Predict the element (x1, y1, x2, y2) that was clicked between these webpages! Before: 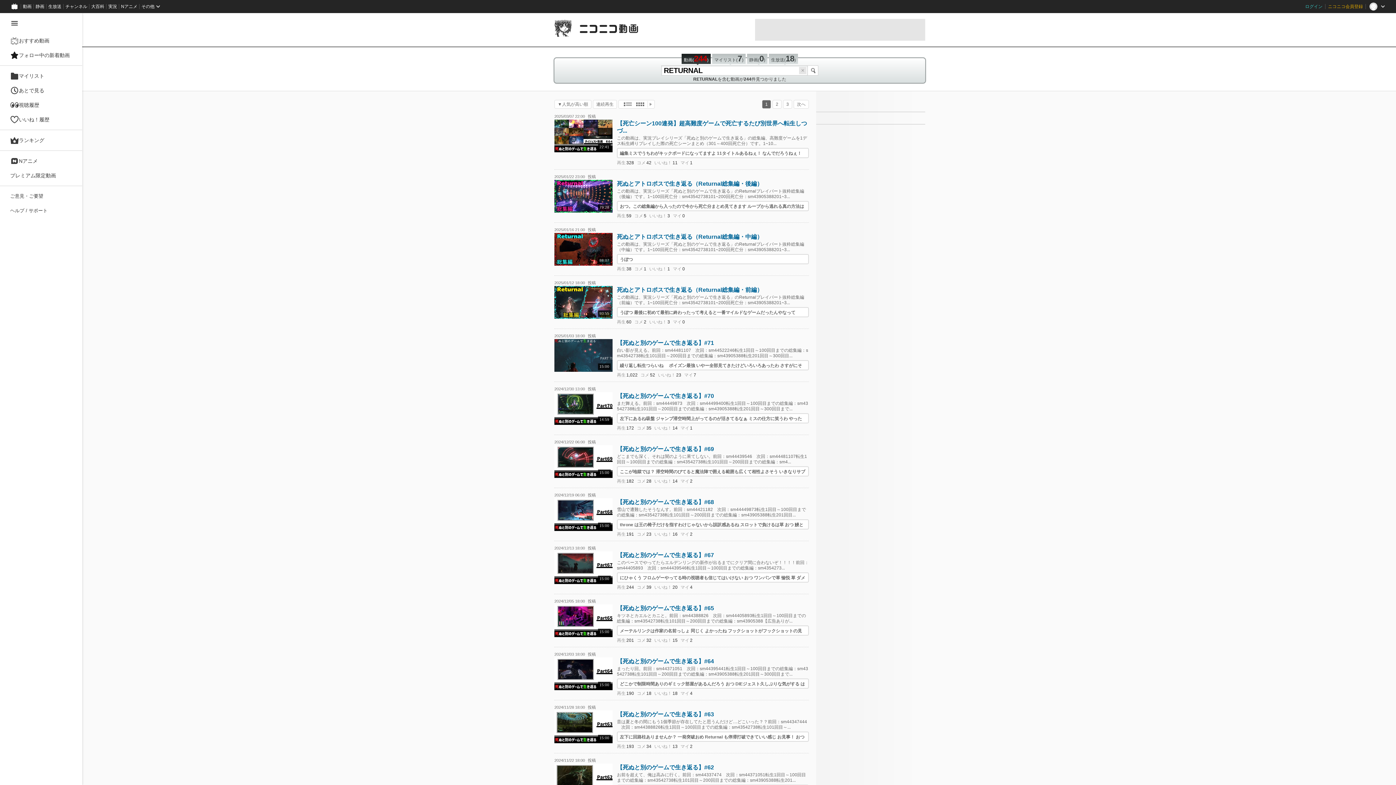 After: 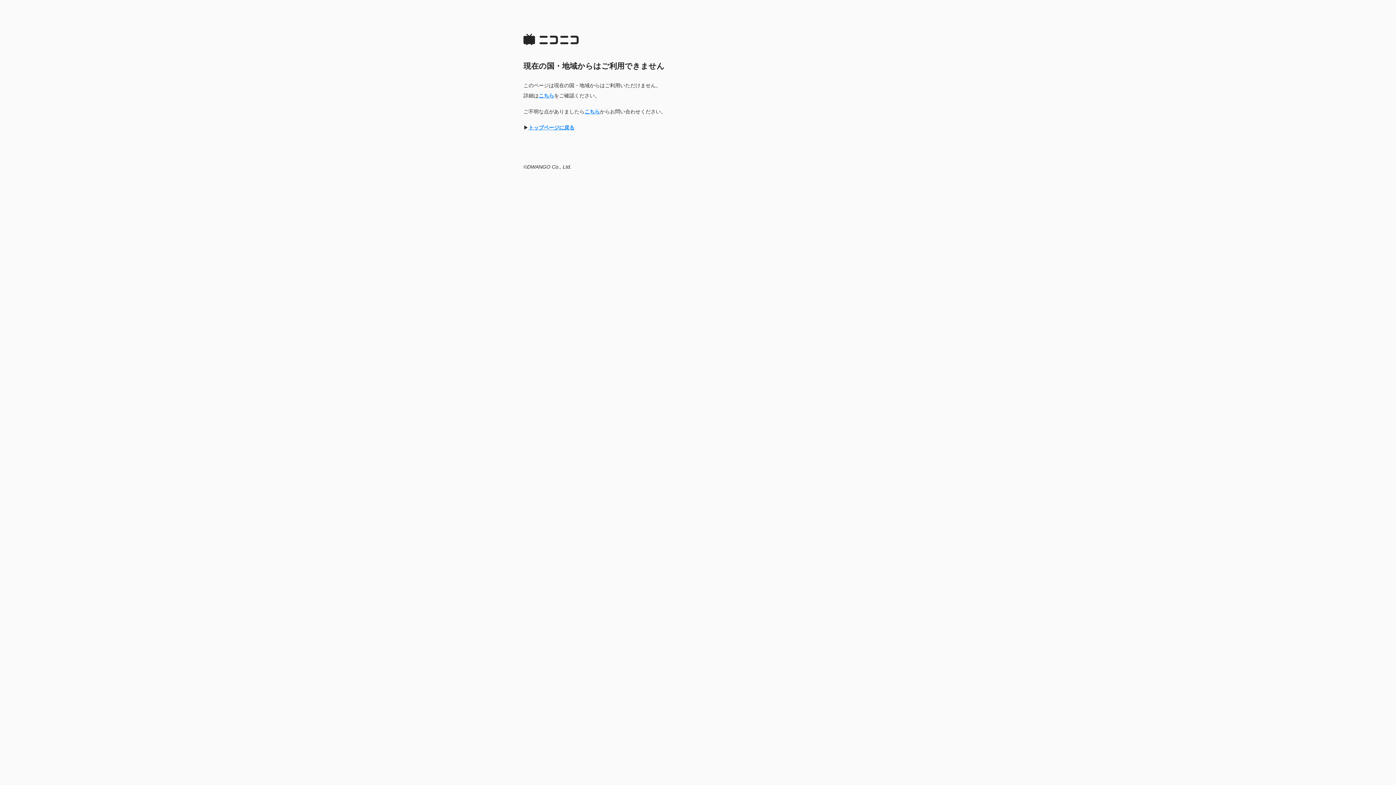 Action: bbox: (747, 53, 767, 64) label: 静画(0)